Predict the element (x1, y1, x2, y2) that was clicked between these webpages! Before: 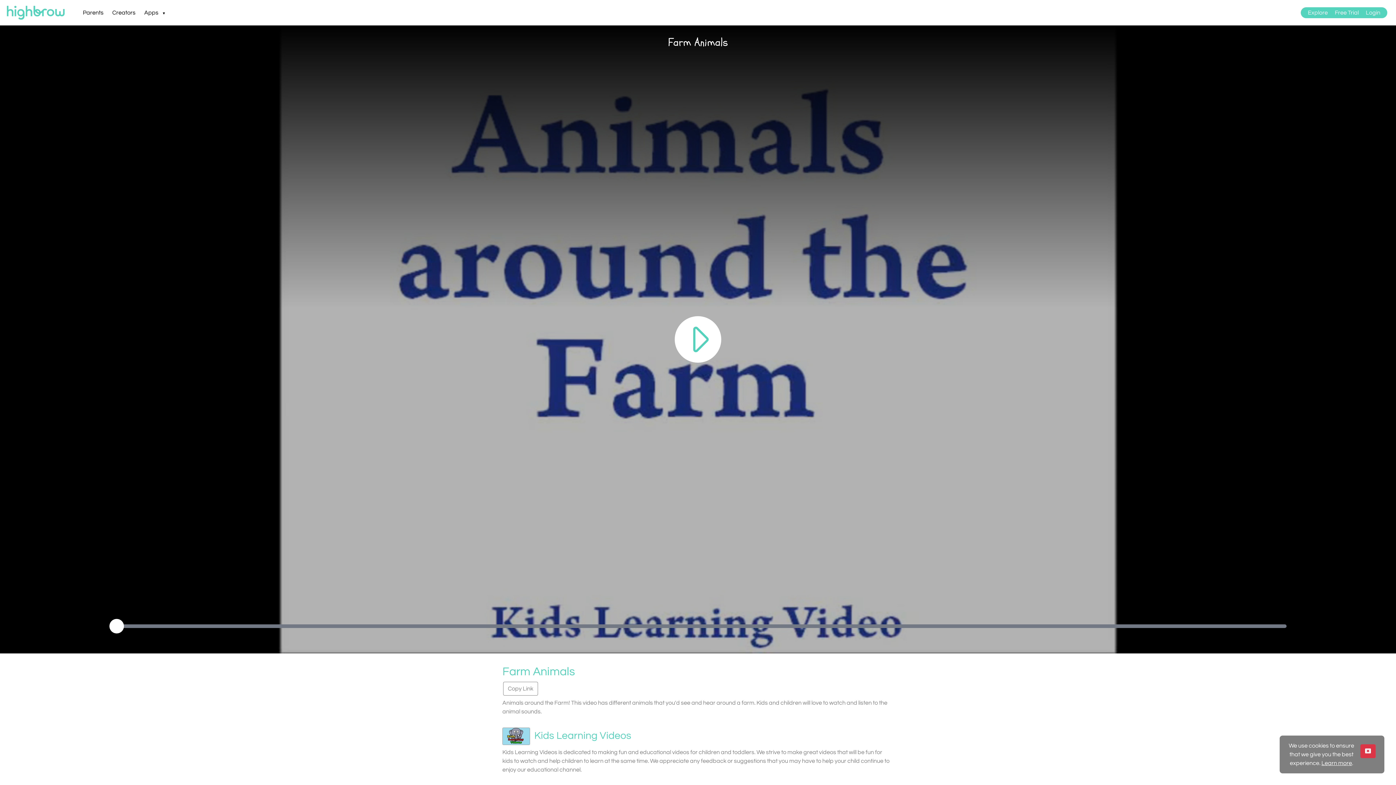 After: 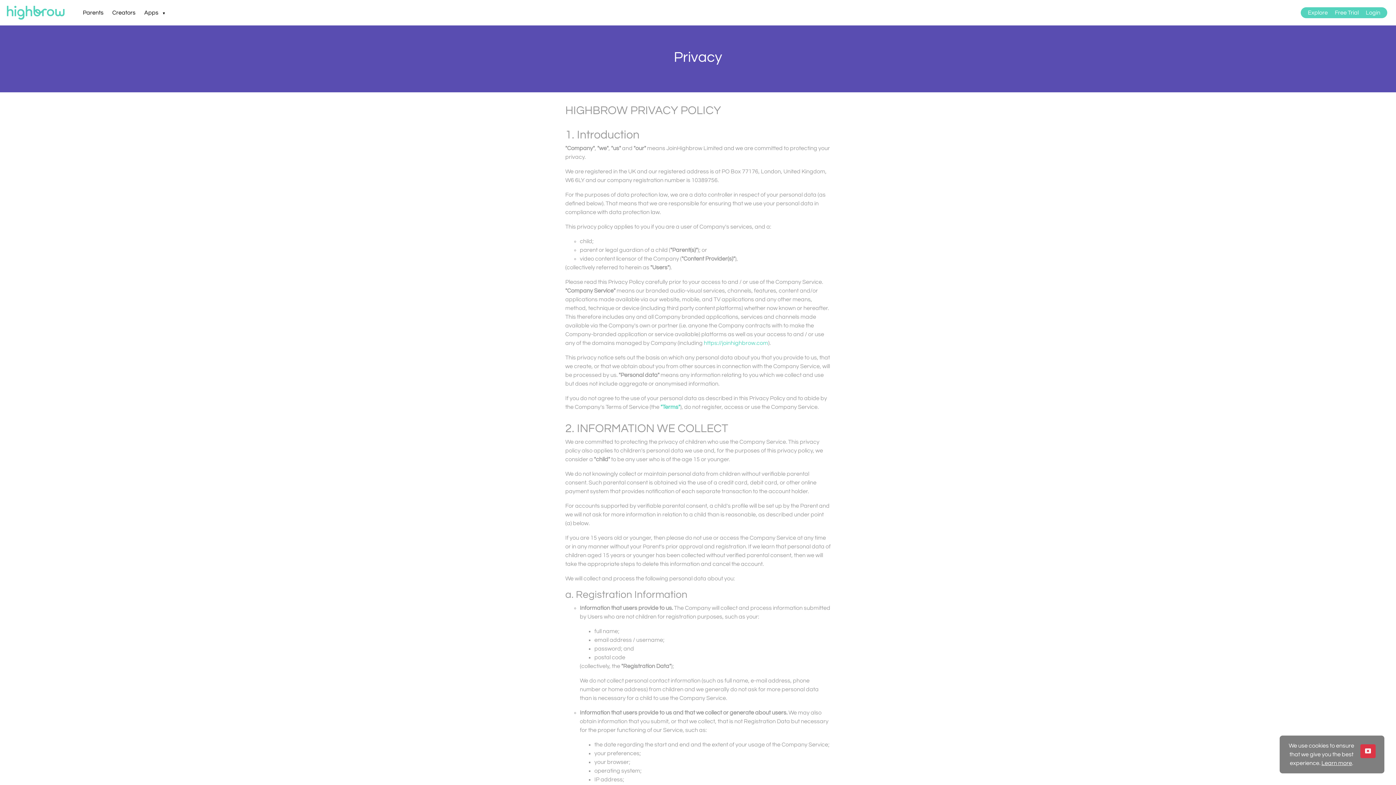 Action: label: Learn more bbox: (1321, 760, 1352, 766)